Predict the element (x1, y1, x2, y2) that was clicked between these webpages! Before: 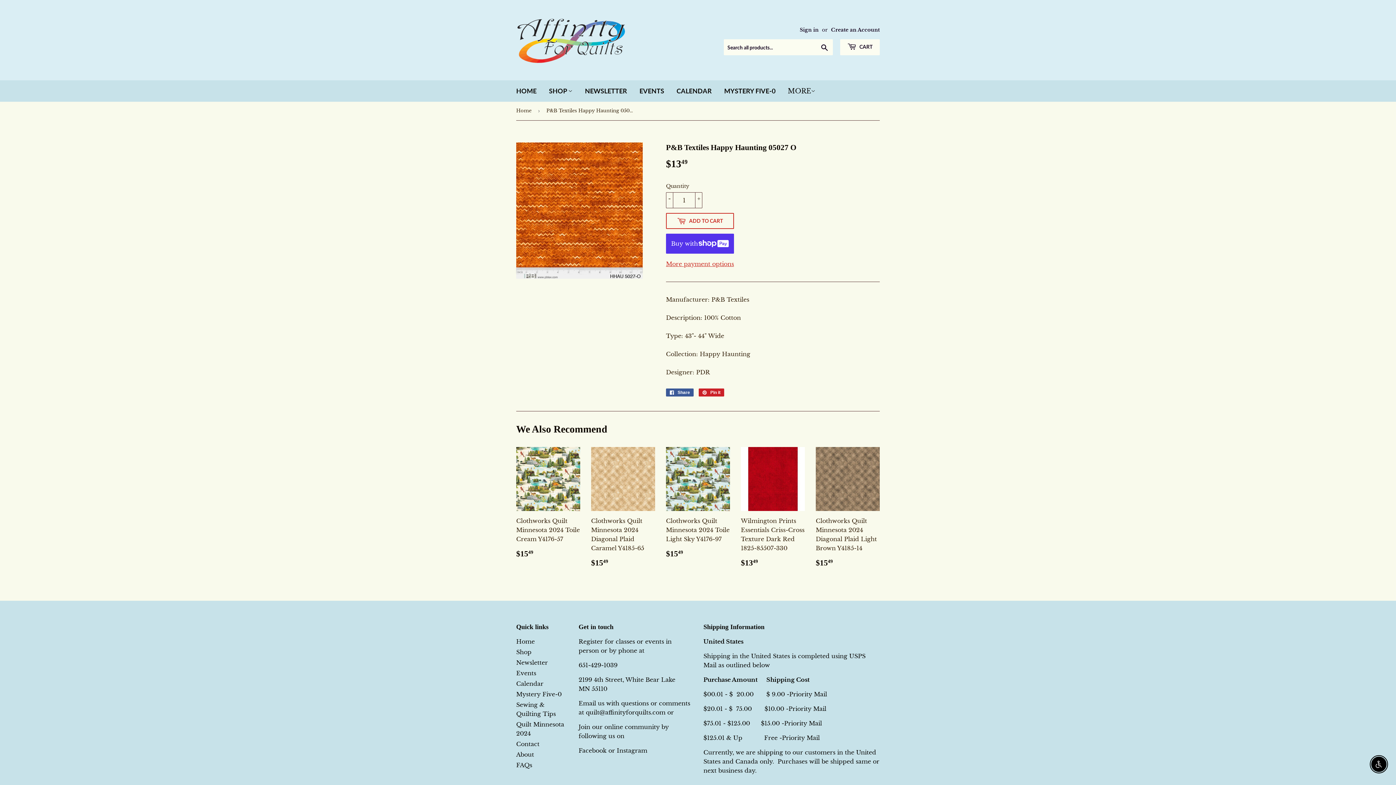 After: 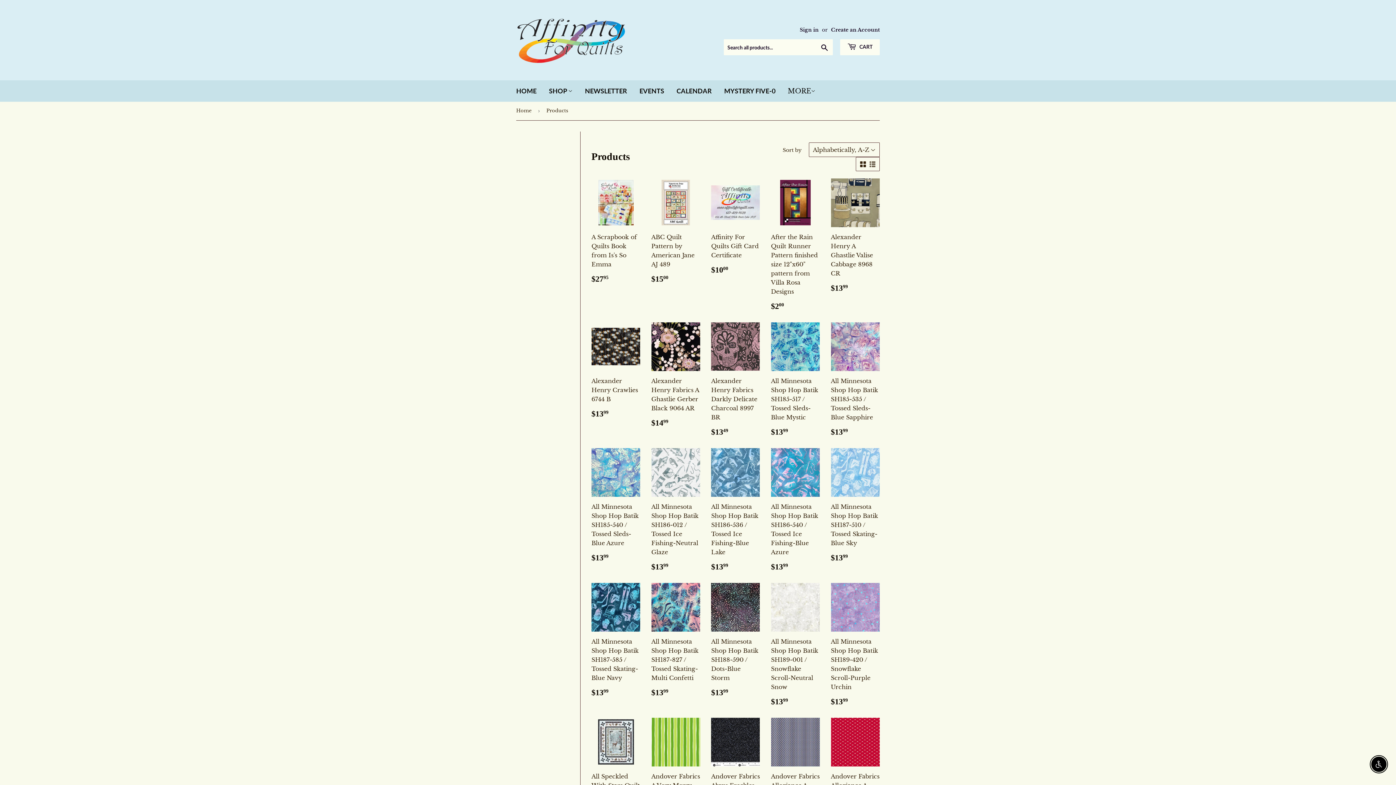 Action: label: Shop bbox: (516, 648, 531, 655)